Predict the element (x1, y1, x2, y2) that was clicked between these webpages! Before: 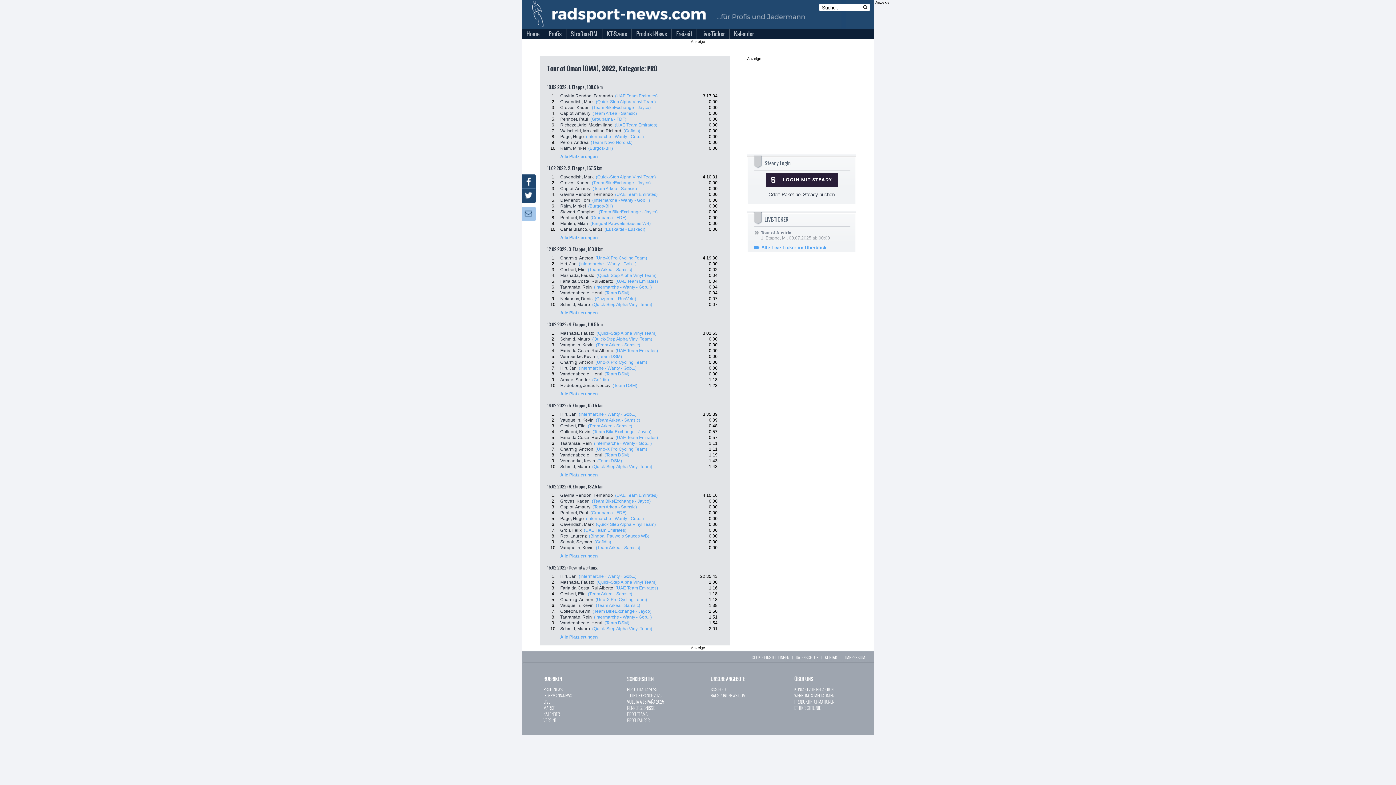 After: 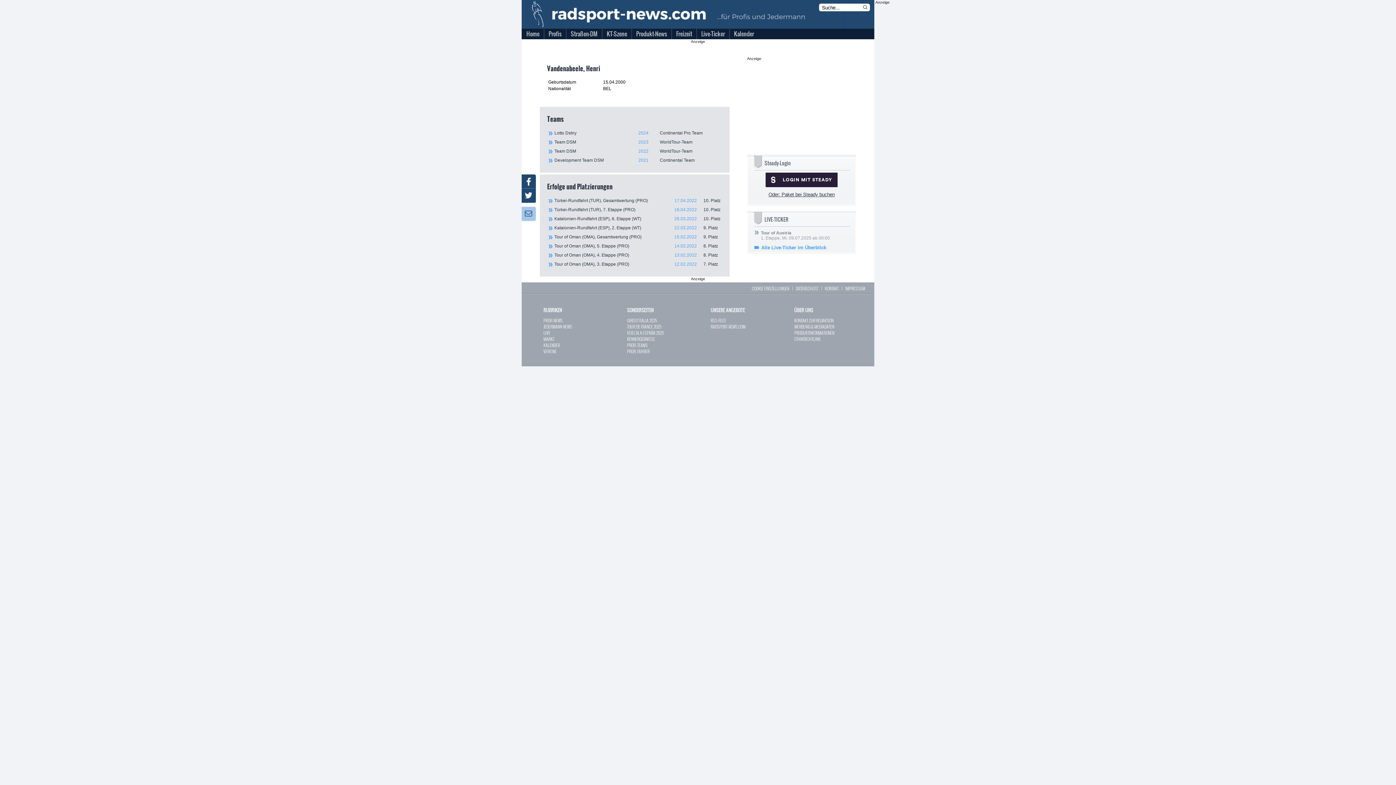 Action: label: Vandenabeele, Henri bbox: (560, 620, 602, 625)